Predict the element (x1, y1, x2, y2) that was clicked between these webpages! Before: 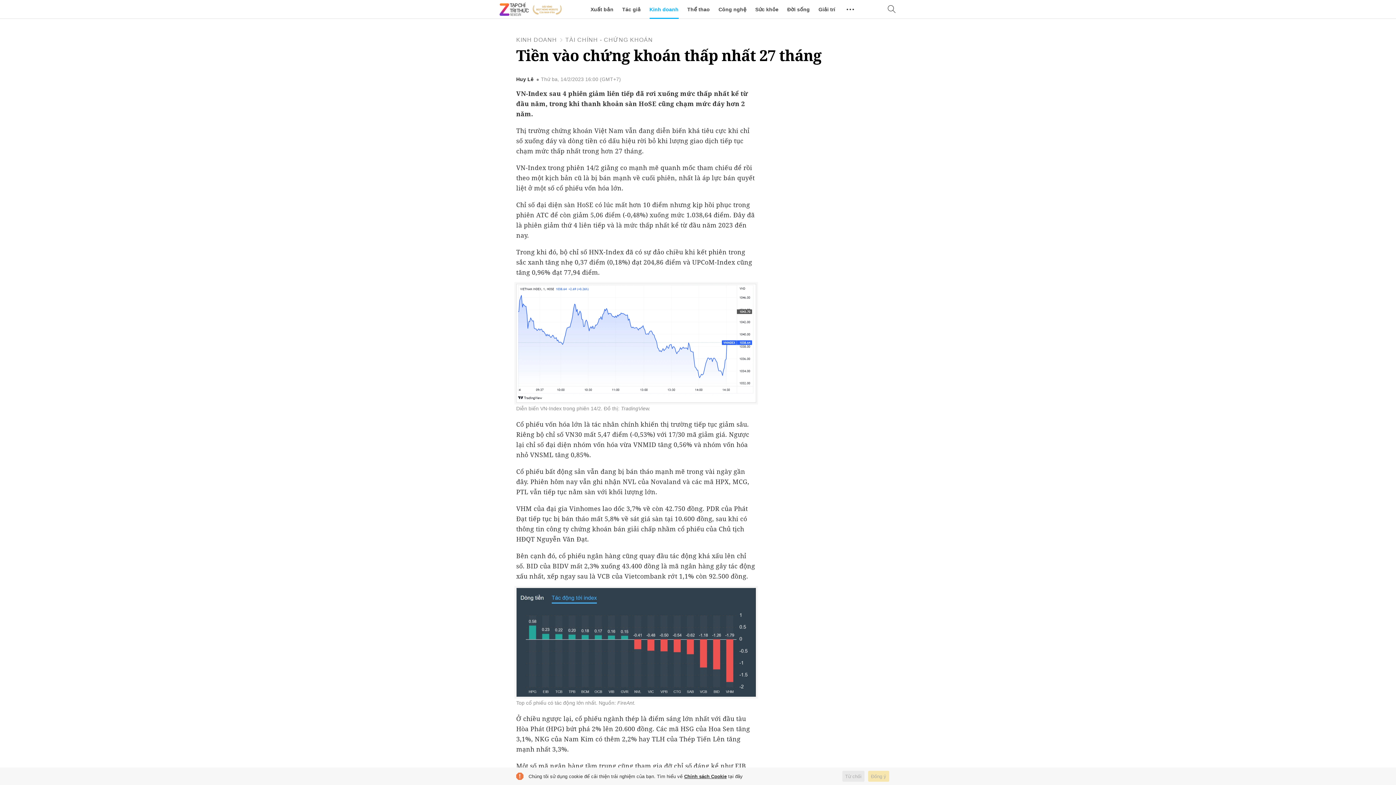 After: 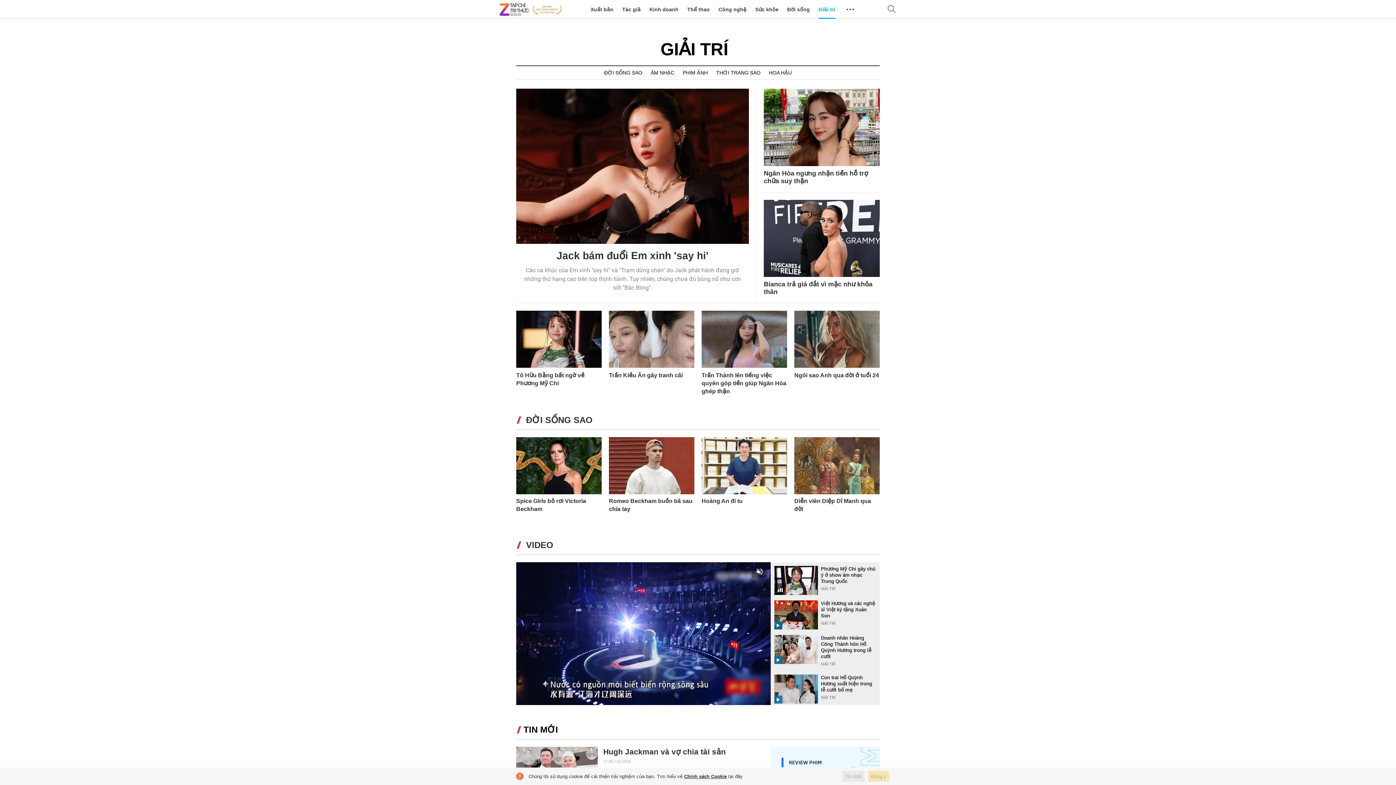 Action: bbox: (818, 0, 835, 18) label: Giải trí